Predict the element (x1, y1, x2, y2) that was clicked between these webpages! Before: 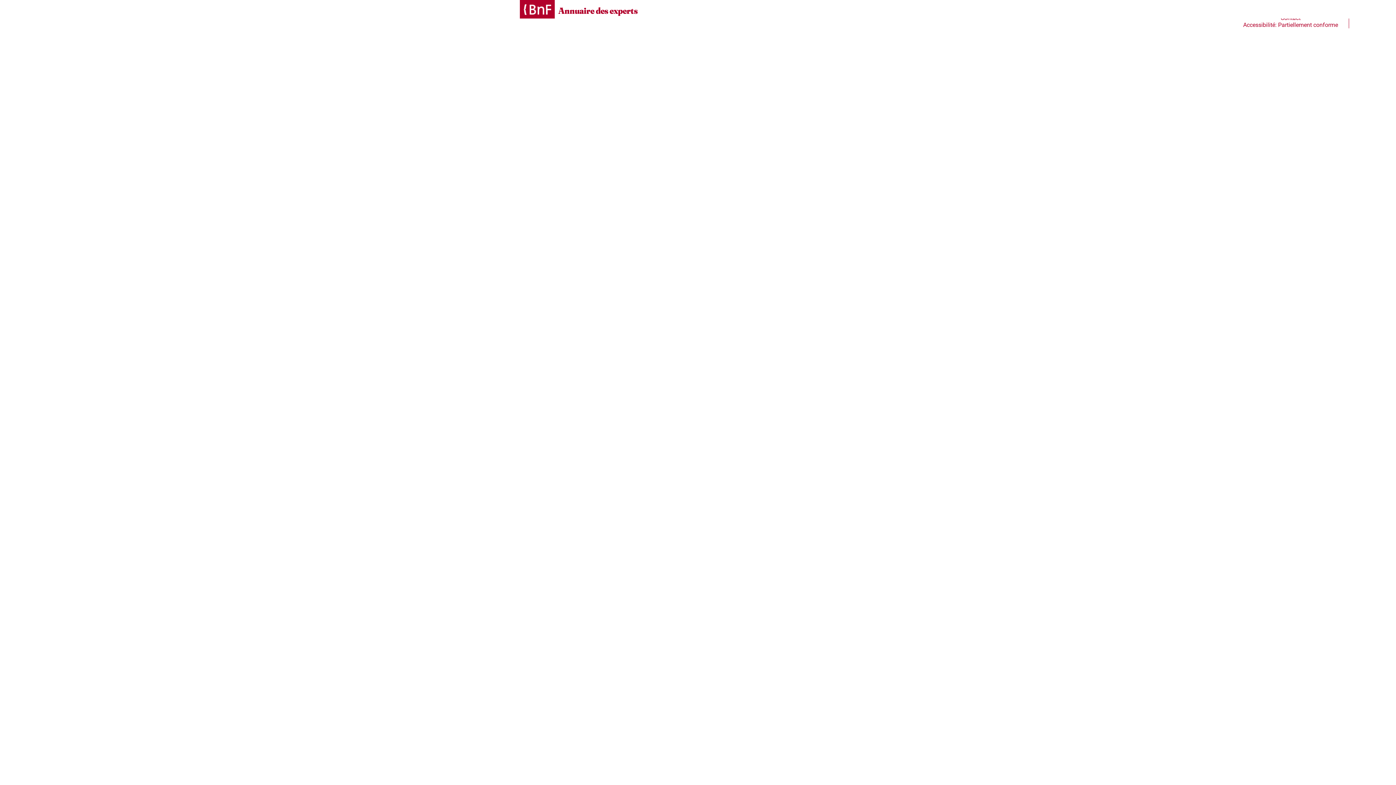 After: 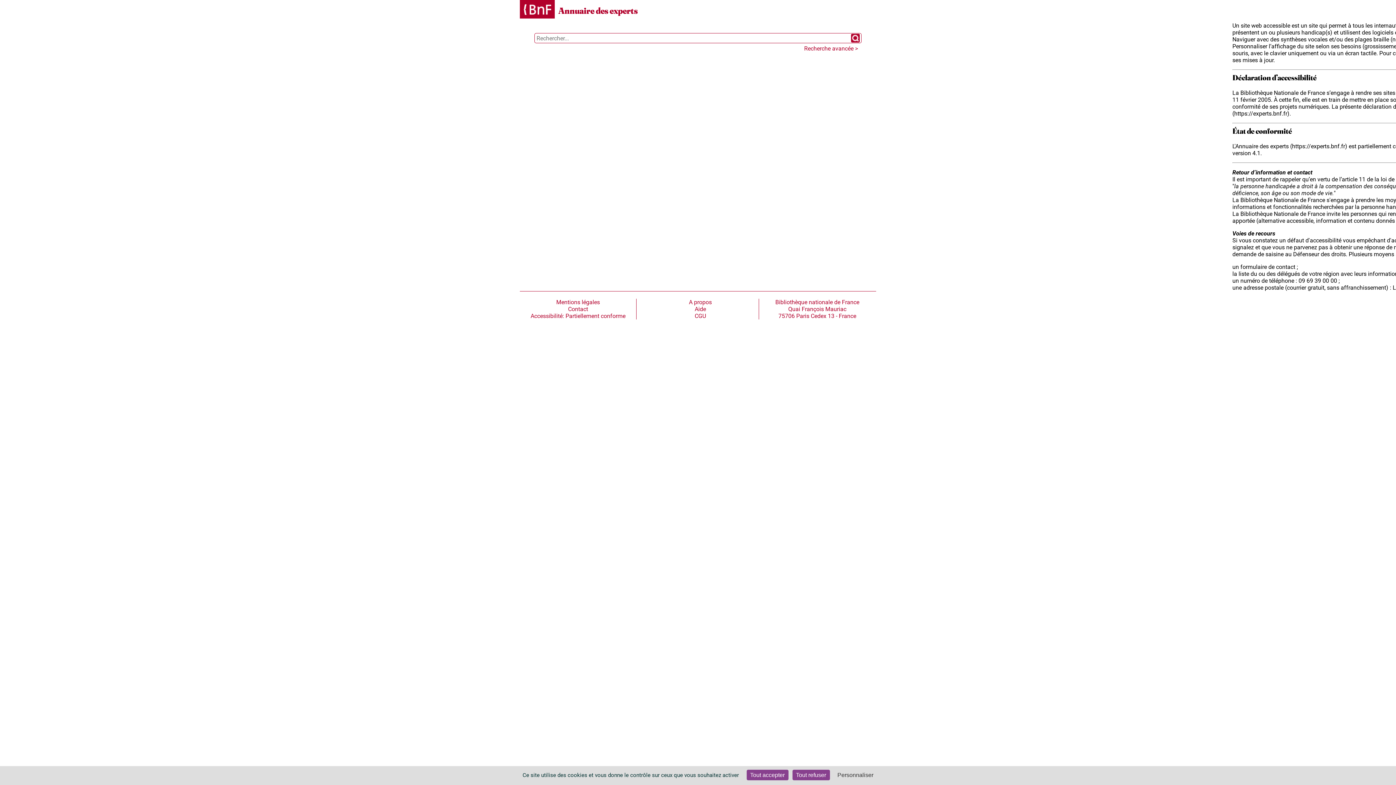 Action: label: Accessibilité: Partiellement conforme bbox: (1232, 21, 1349, 28)